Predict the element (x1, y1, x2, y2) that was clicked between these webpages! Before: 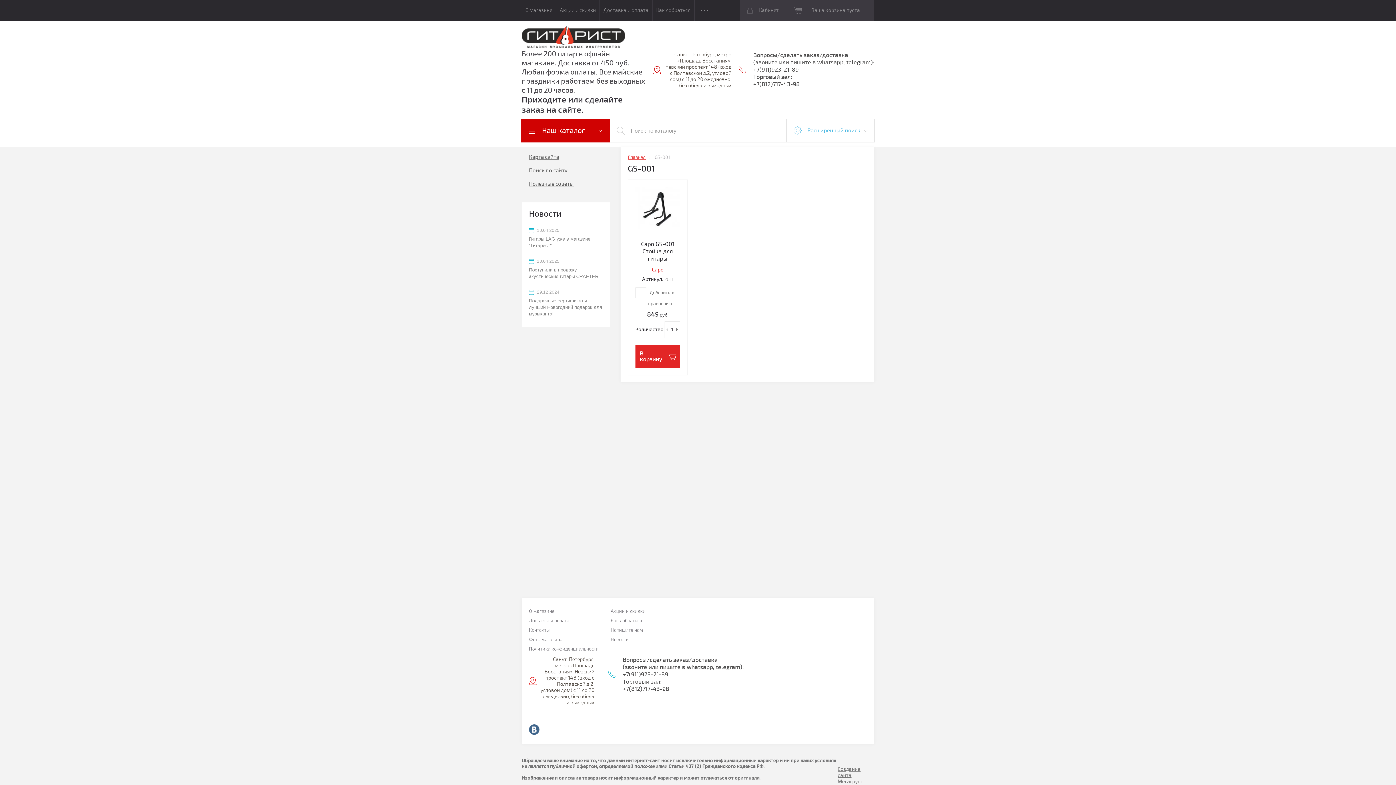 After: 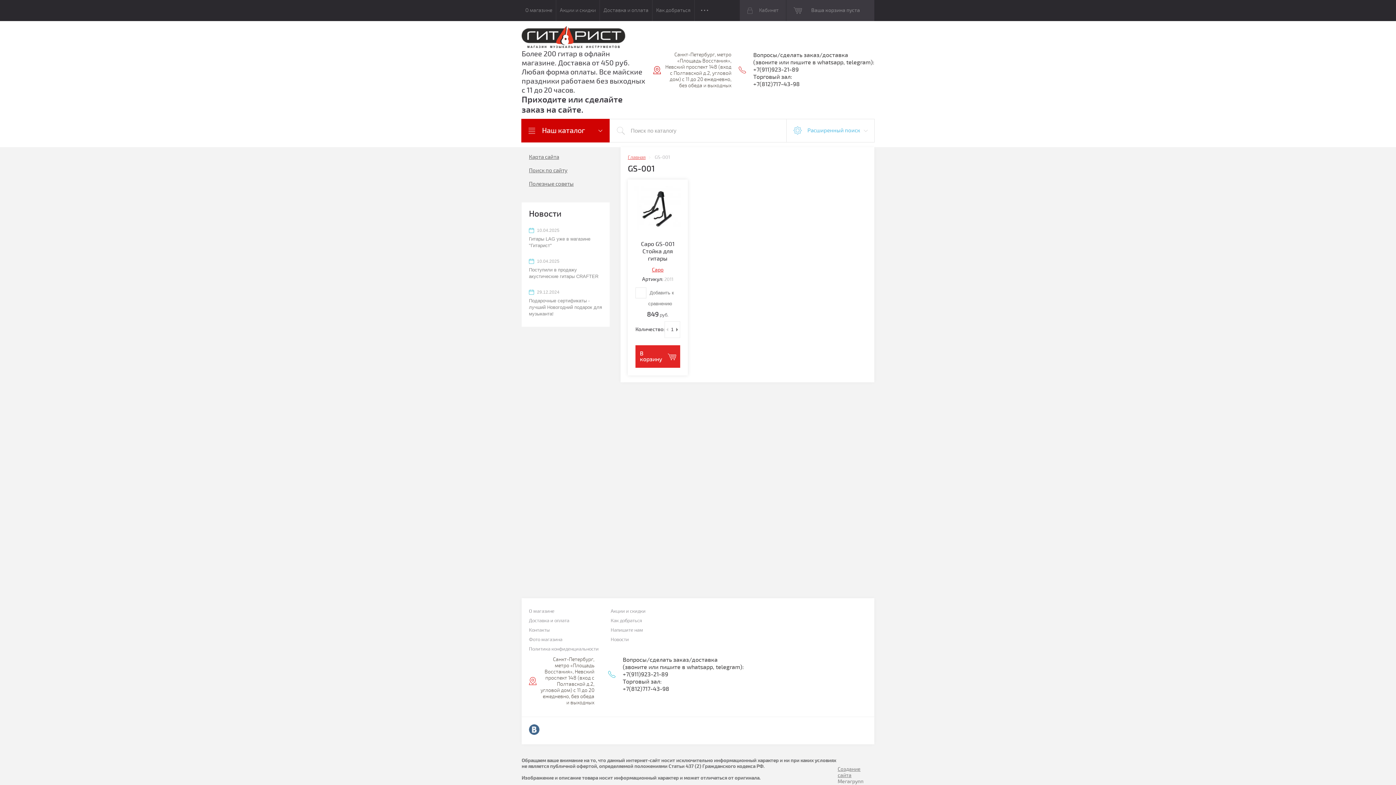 Action: bbox: (665, 321, 669, 337)